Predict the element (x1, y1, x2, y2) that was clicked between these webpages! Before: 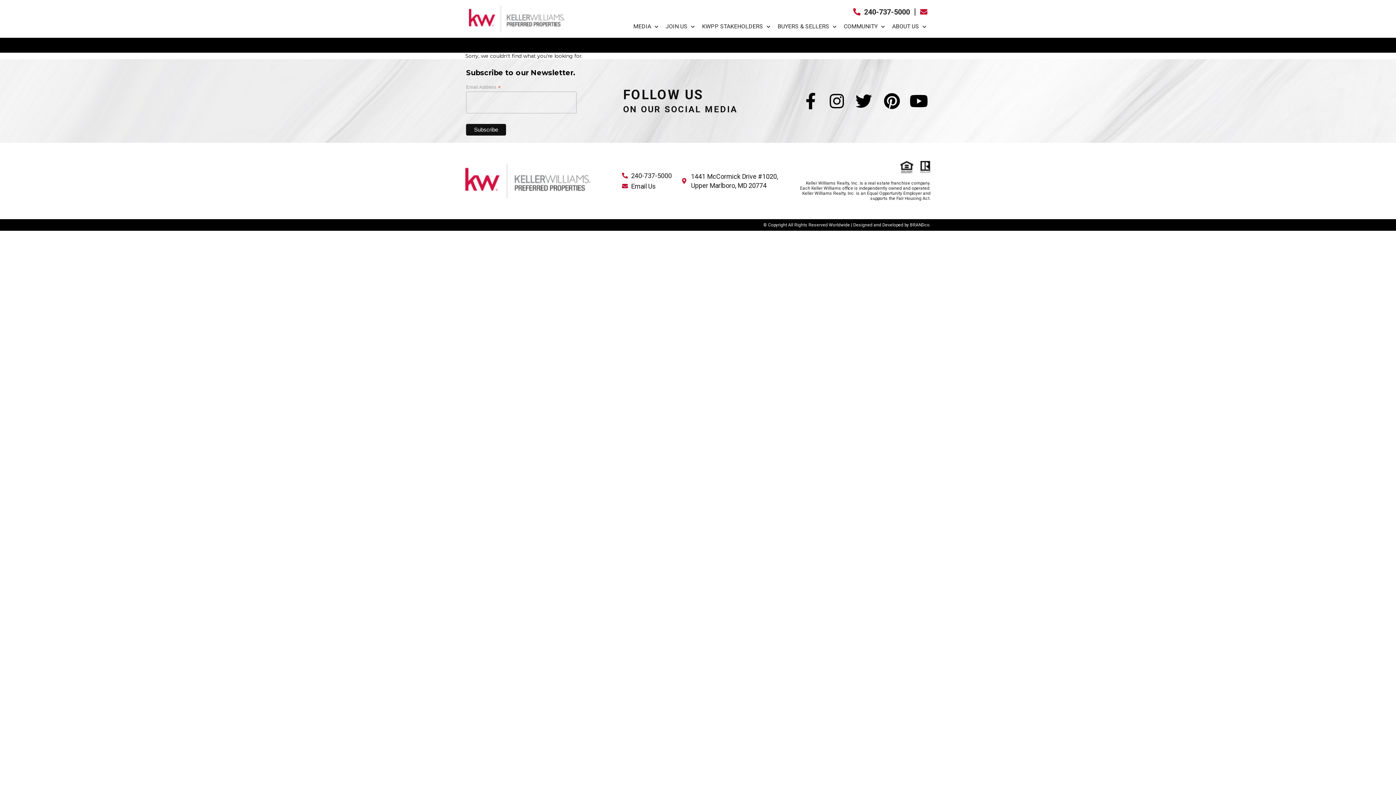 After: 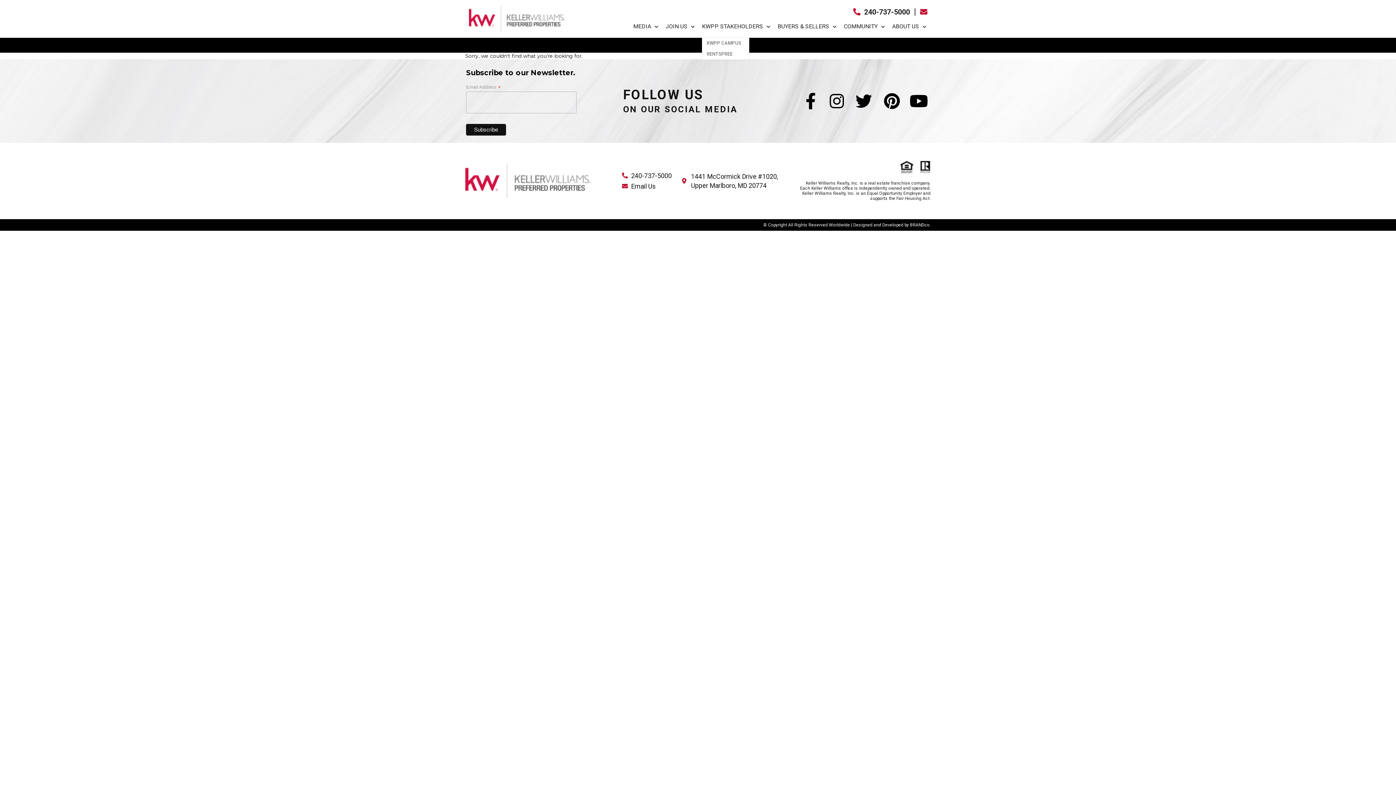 Action: label: KWPP STAKEHOLDERS bbox: (702, 15, 770, 37)